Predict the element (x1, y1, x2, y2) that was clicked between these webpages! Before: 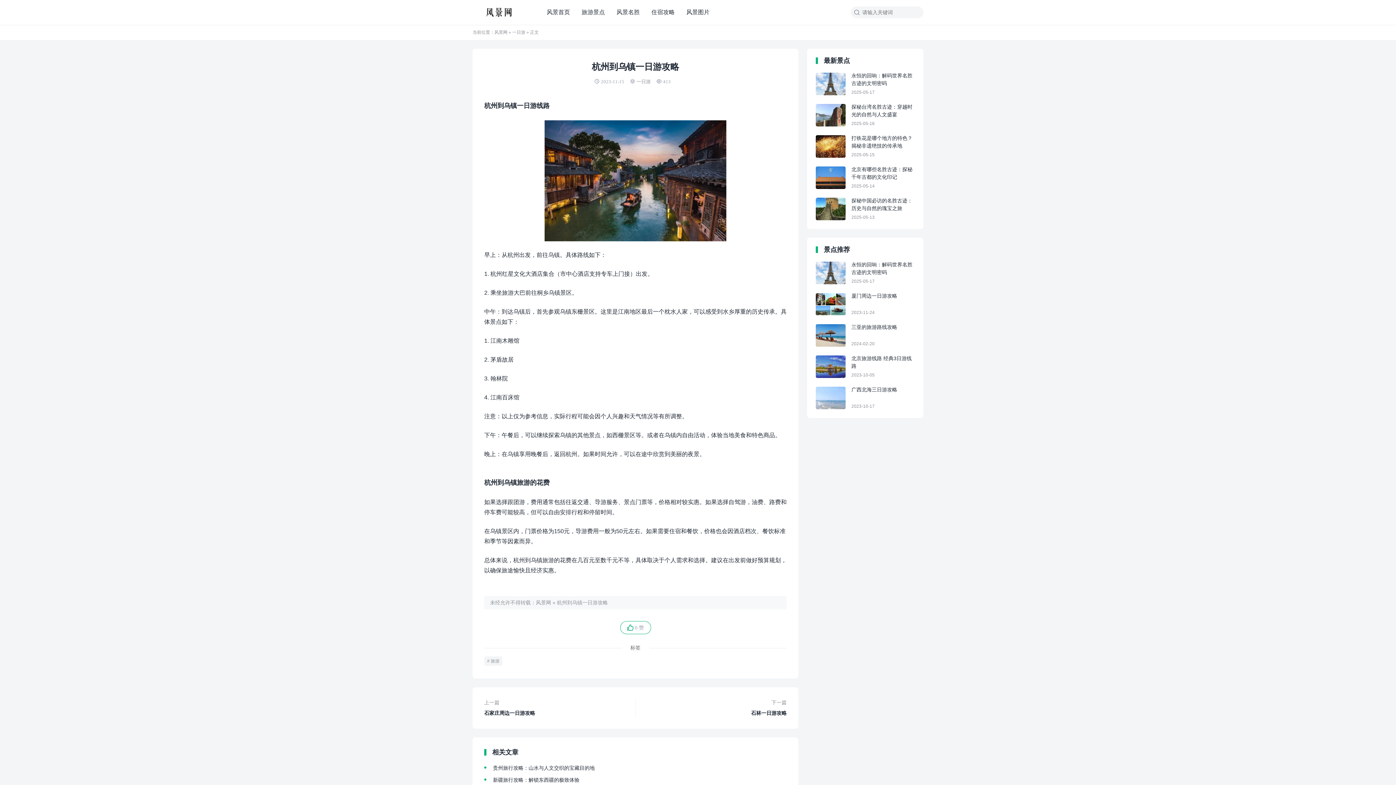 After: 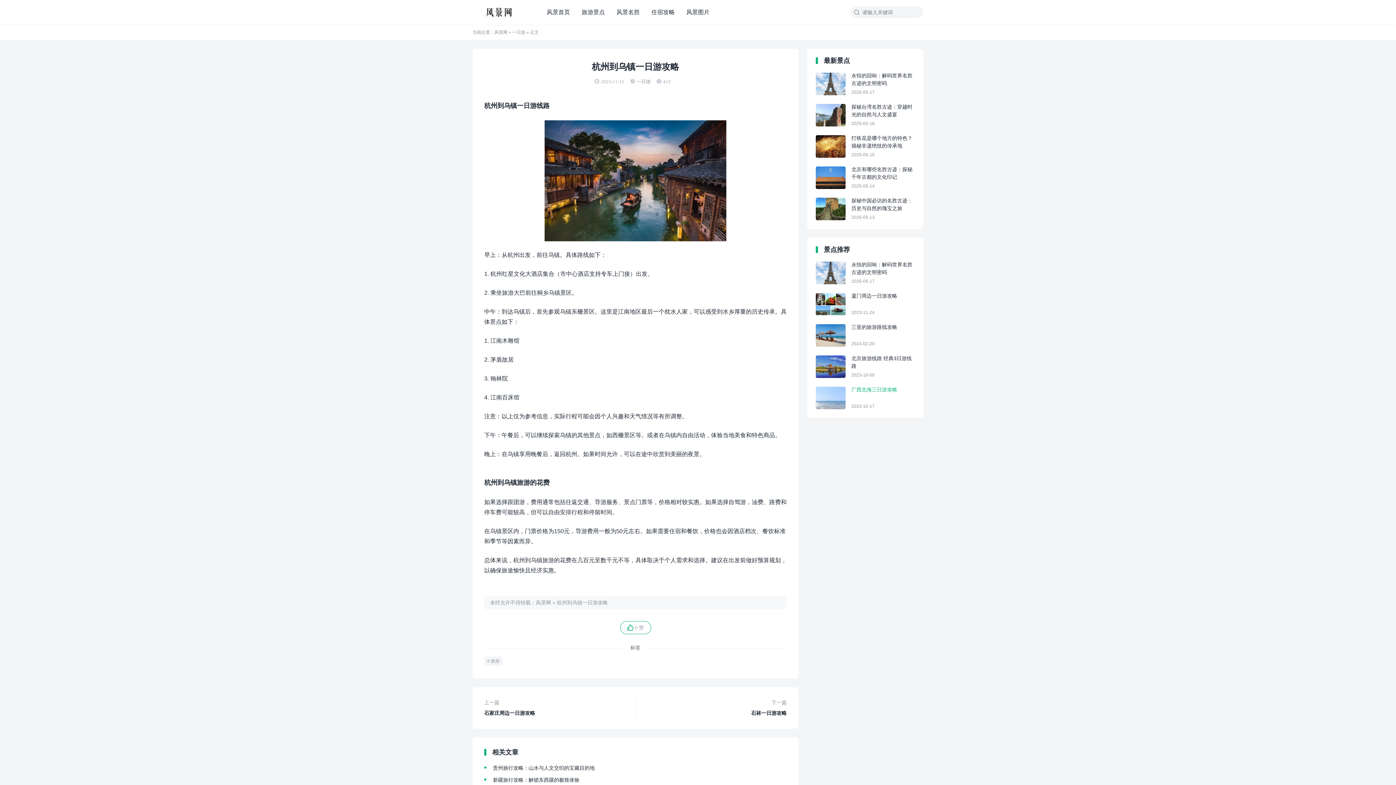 Action: label: 广西北海三日游攻略

2023-10-17 bbox: (816, 386, 914, 409)